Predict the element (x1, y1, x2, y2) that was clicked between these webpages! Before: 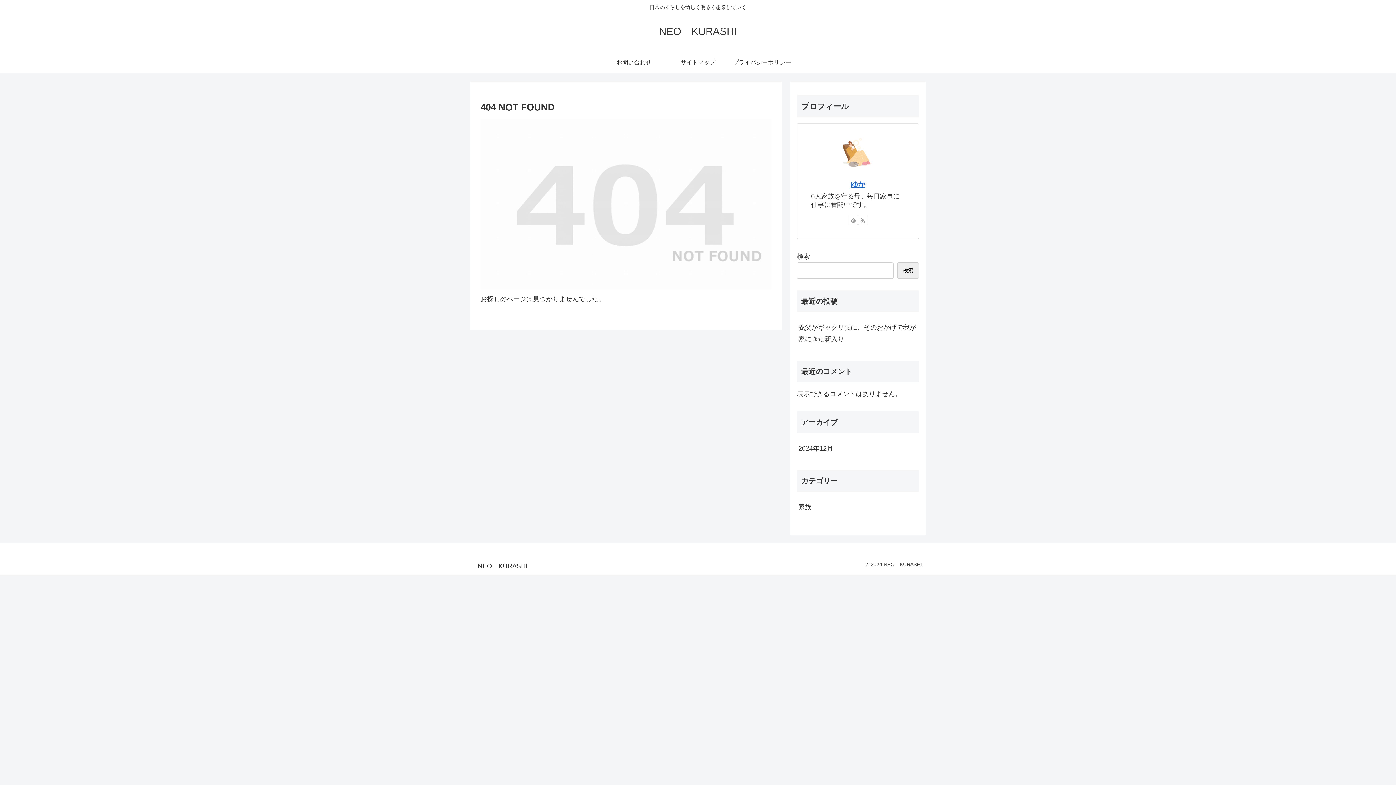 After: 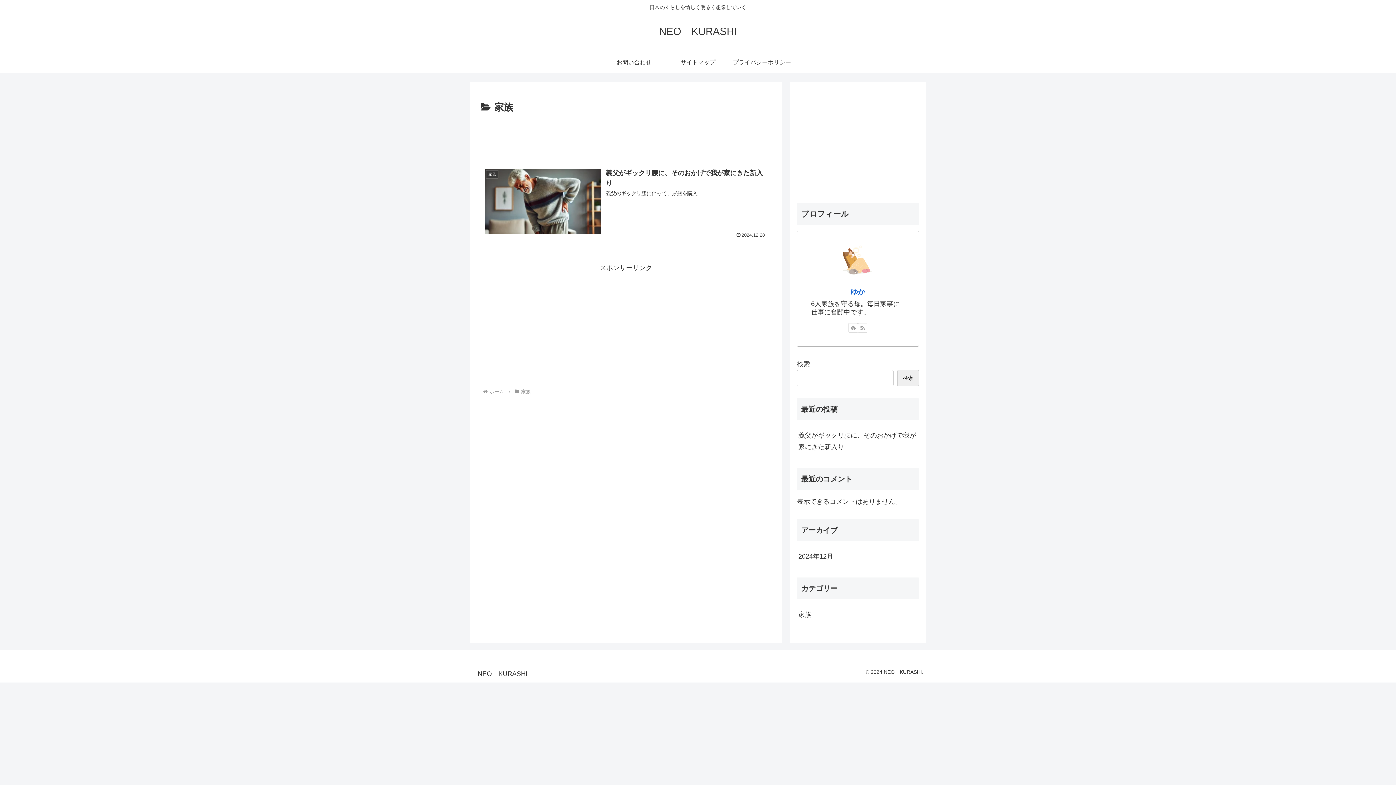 Action: bbox: (797, 497, 919, 516) label: 家族